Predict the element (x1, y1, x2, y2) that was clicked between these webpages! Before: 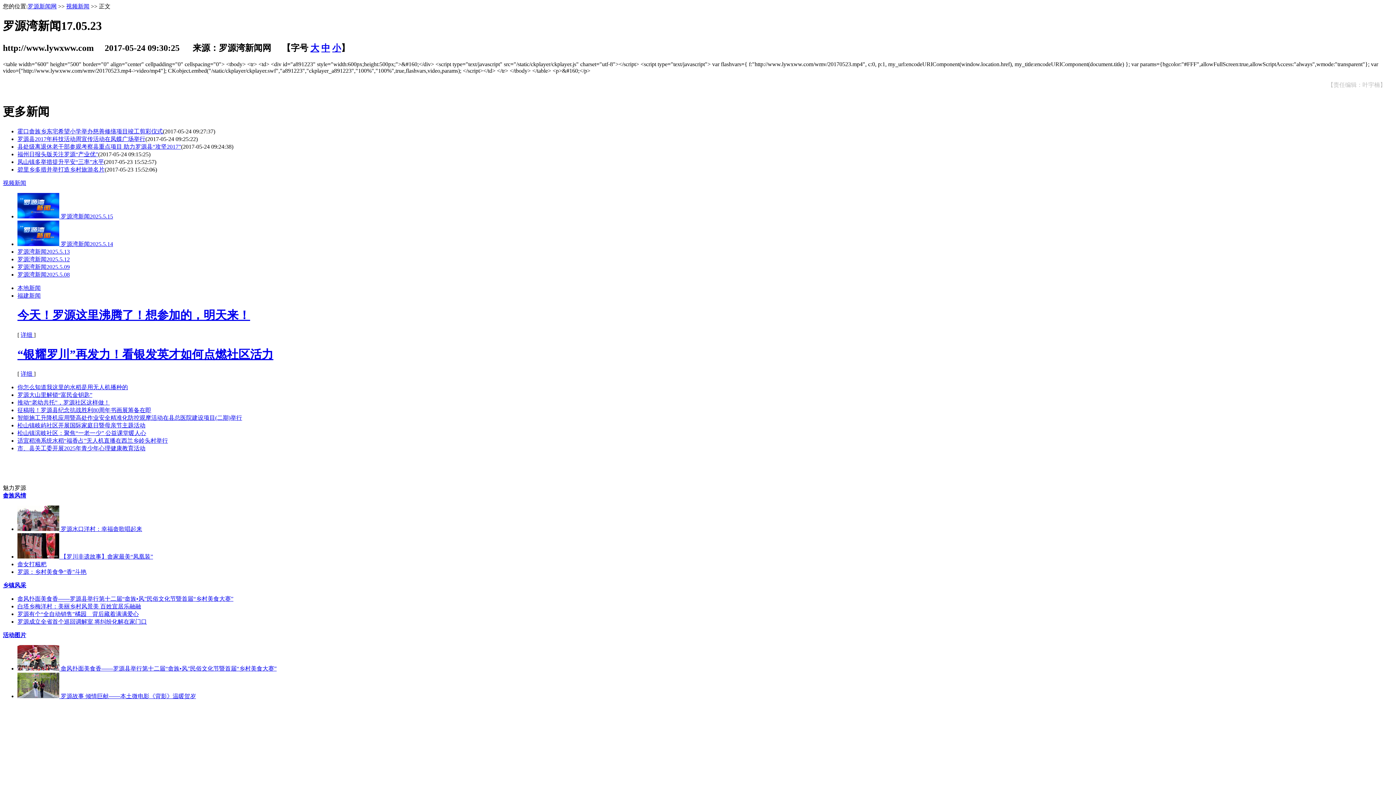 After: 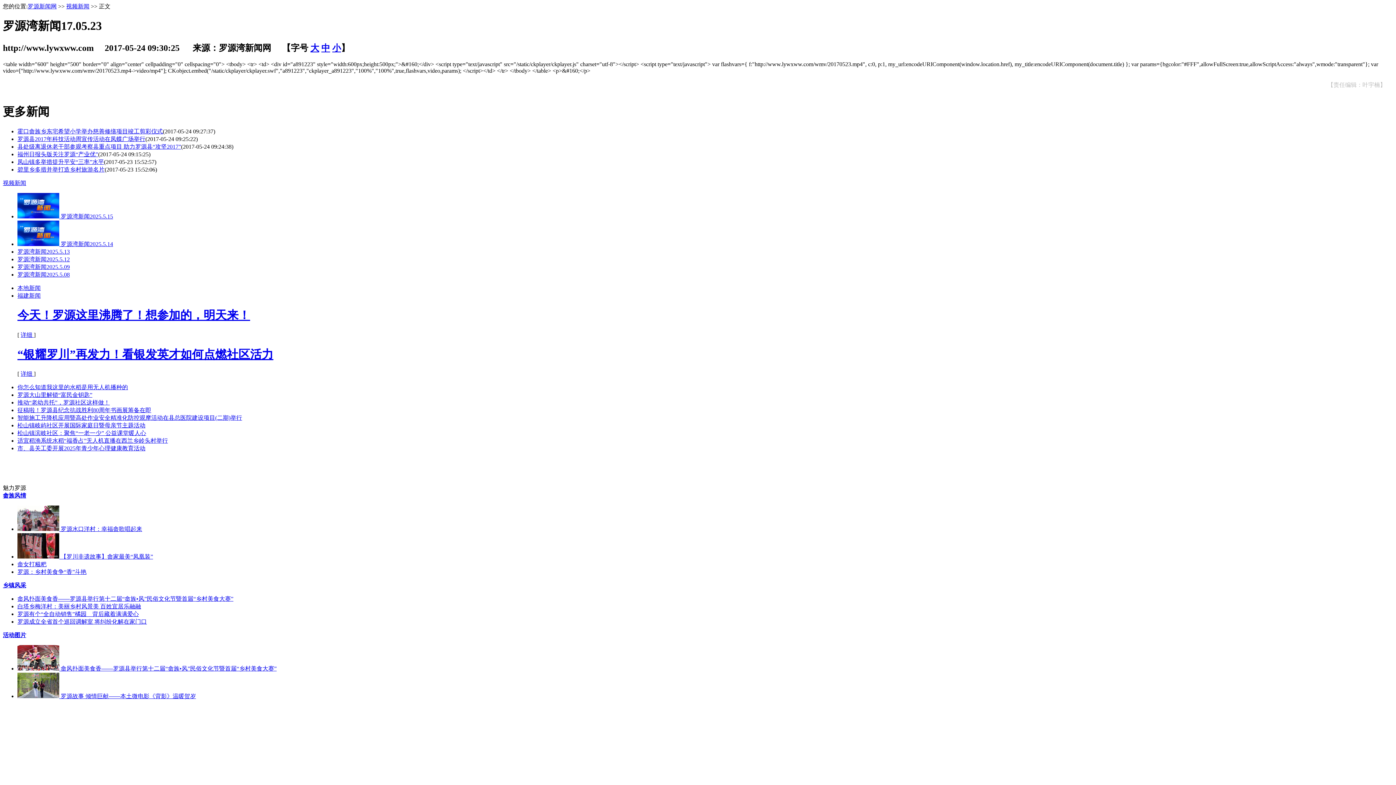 Action: label: 畲风扑面美食香——罗源县举行第十二届“畲族•风”民俗文化节暨首届“乡村美食大赛” bbox: (17, 596, 233, 602)